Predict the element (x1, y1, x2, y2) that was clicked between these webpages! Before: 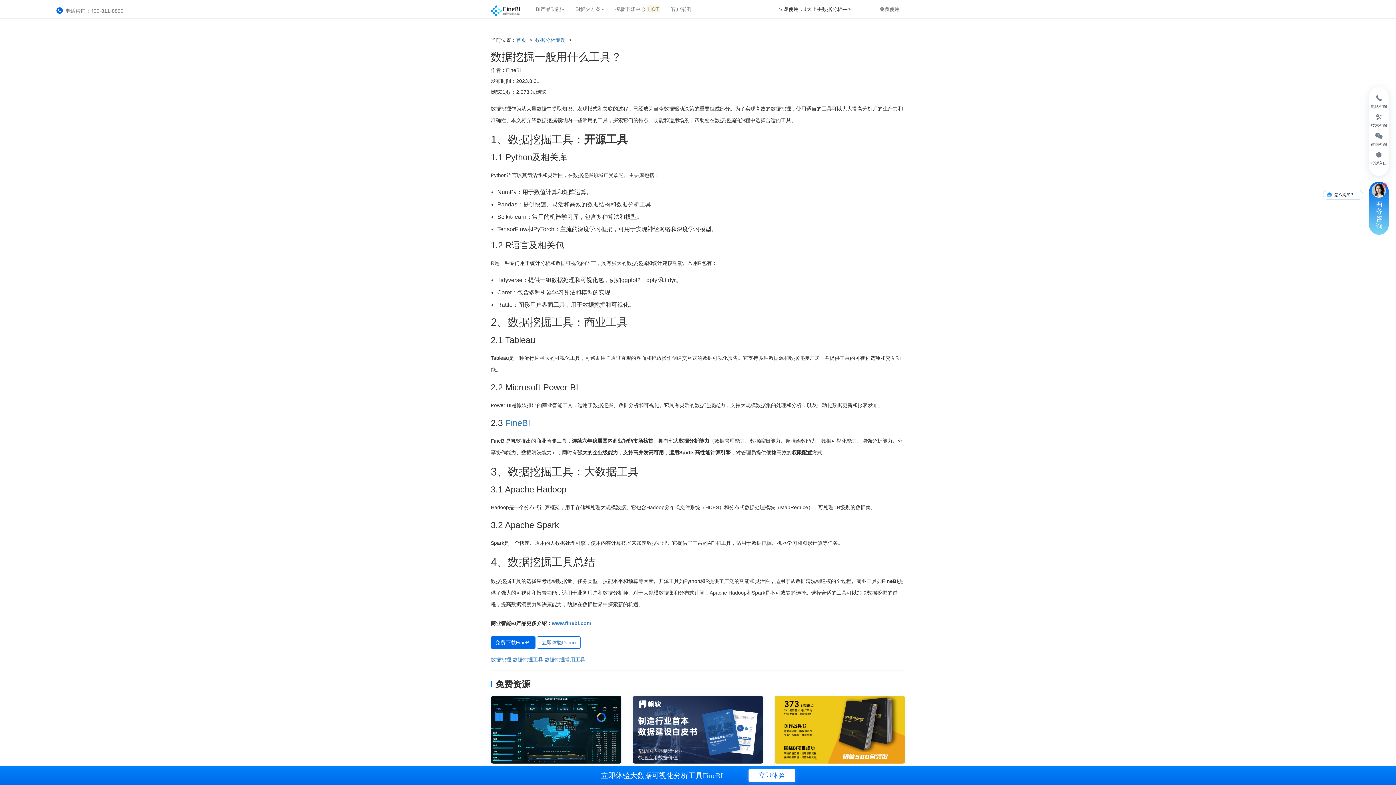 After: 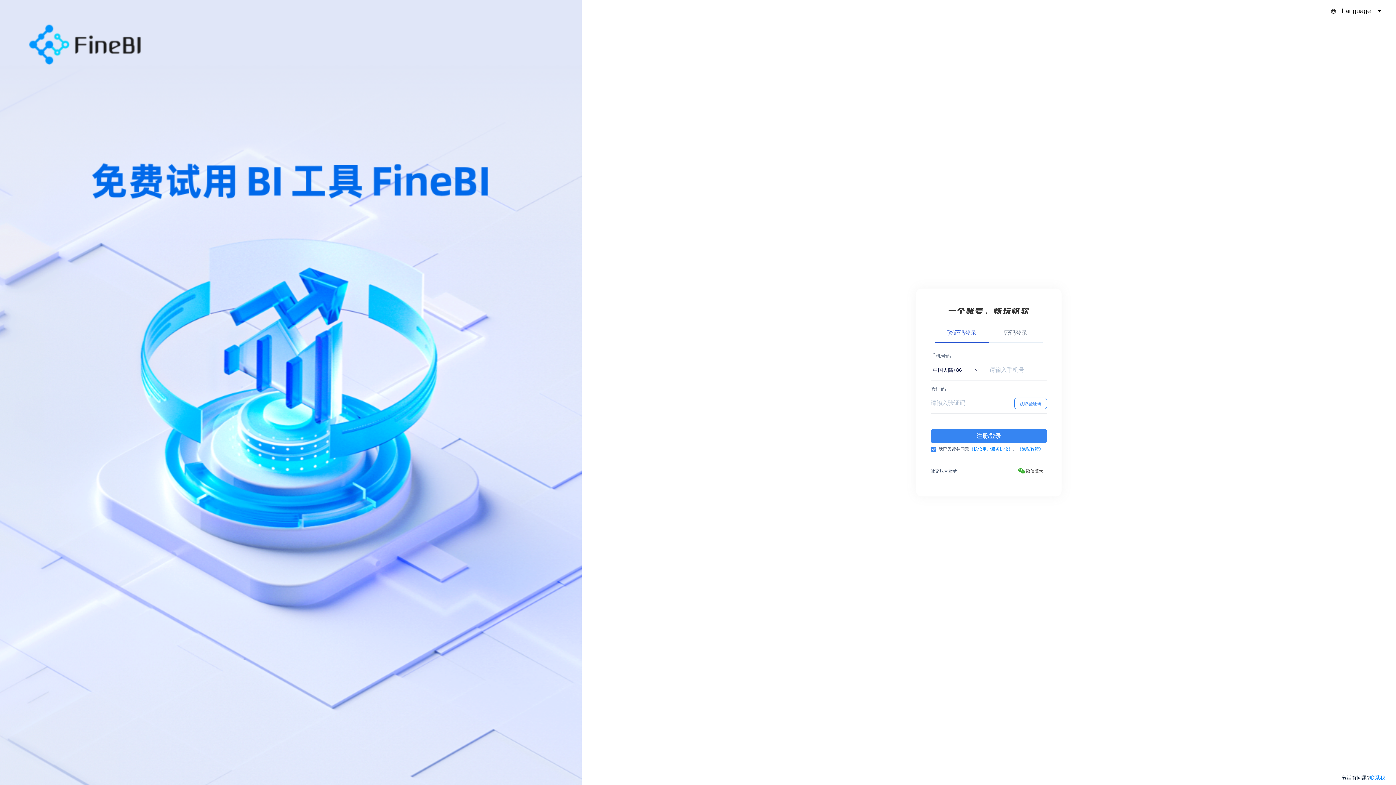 Action: bbox: (552, 620, 591, 626) label: www.finebi.com